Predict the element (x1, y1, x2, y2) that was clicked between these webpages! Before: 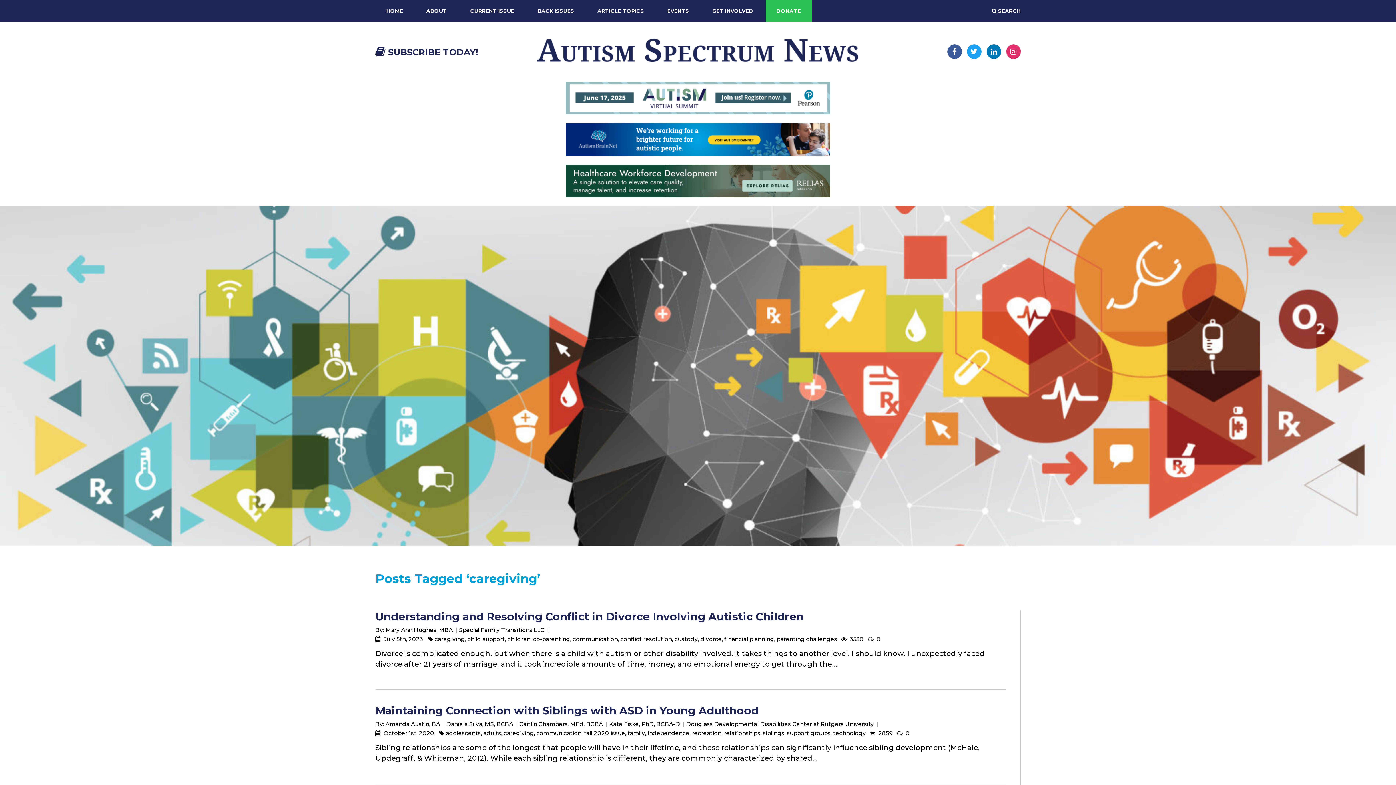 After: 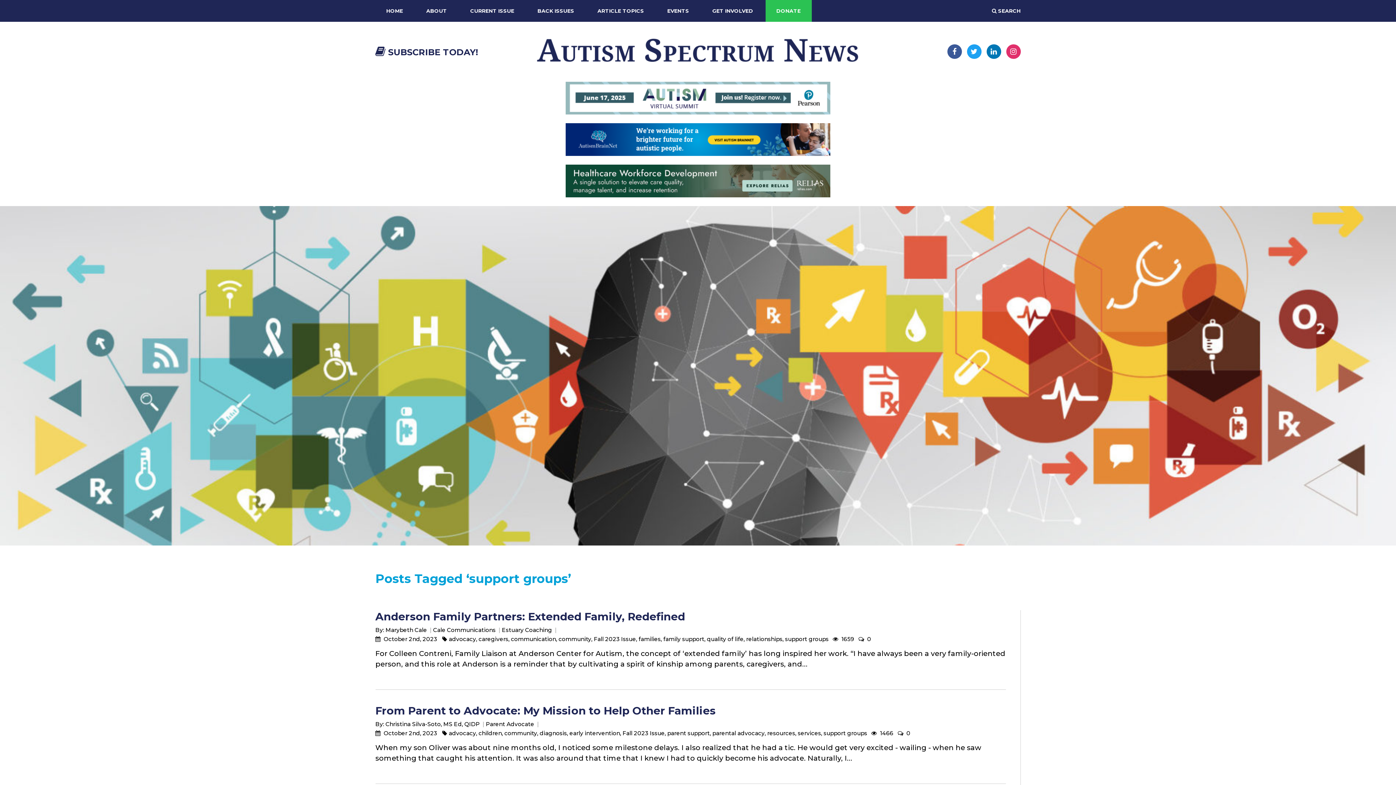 Action: bbox: (787, 730, 830, 737) label: support groups